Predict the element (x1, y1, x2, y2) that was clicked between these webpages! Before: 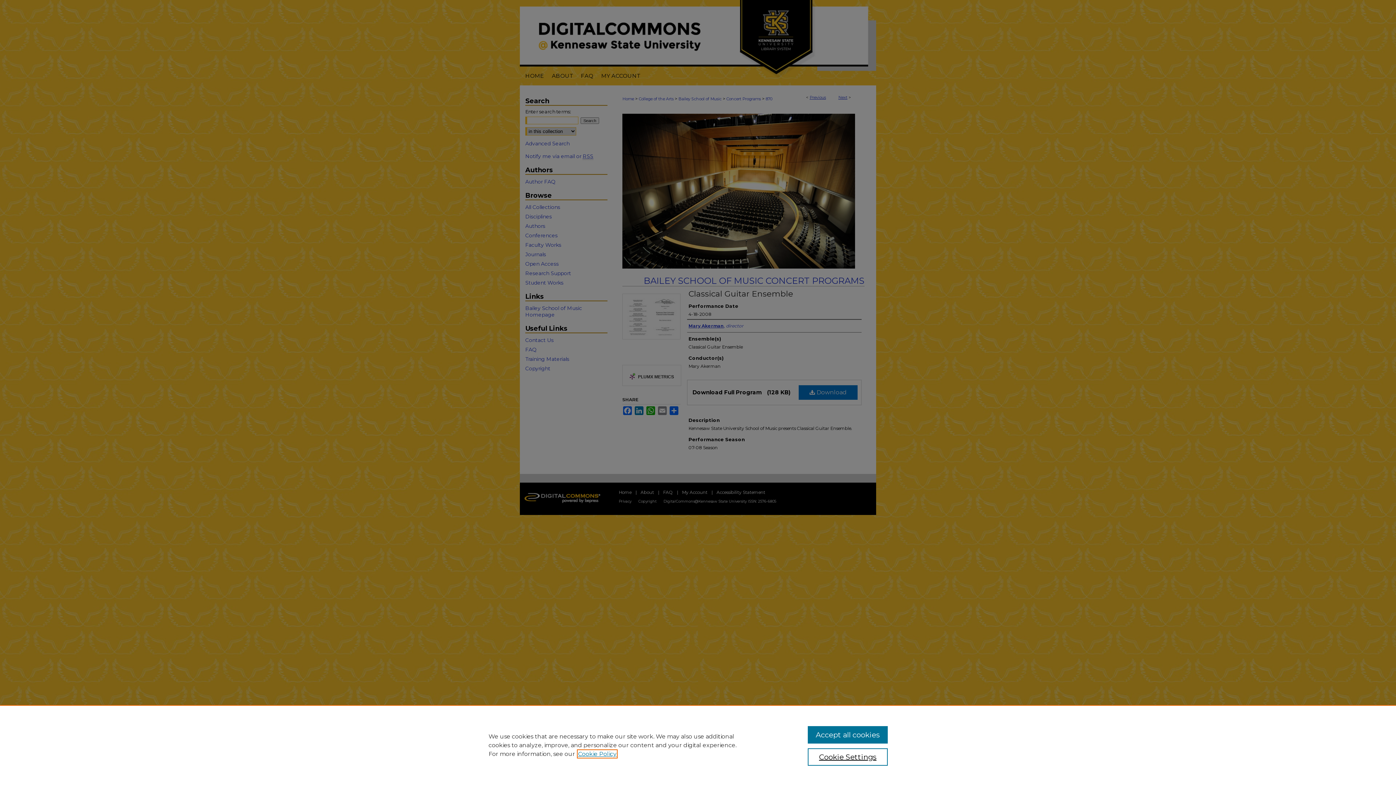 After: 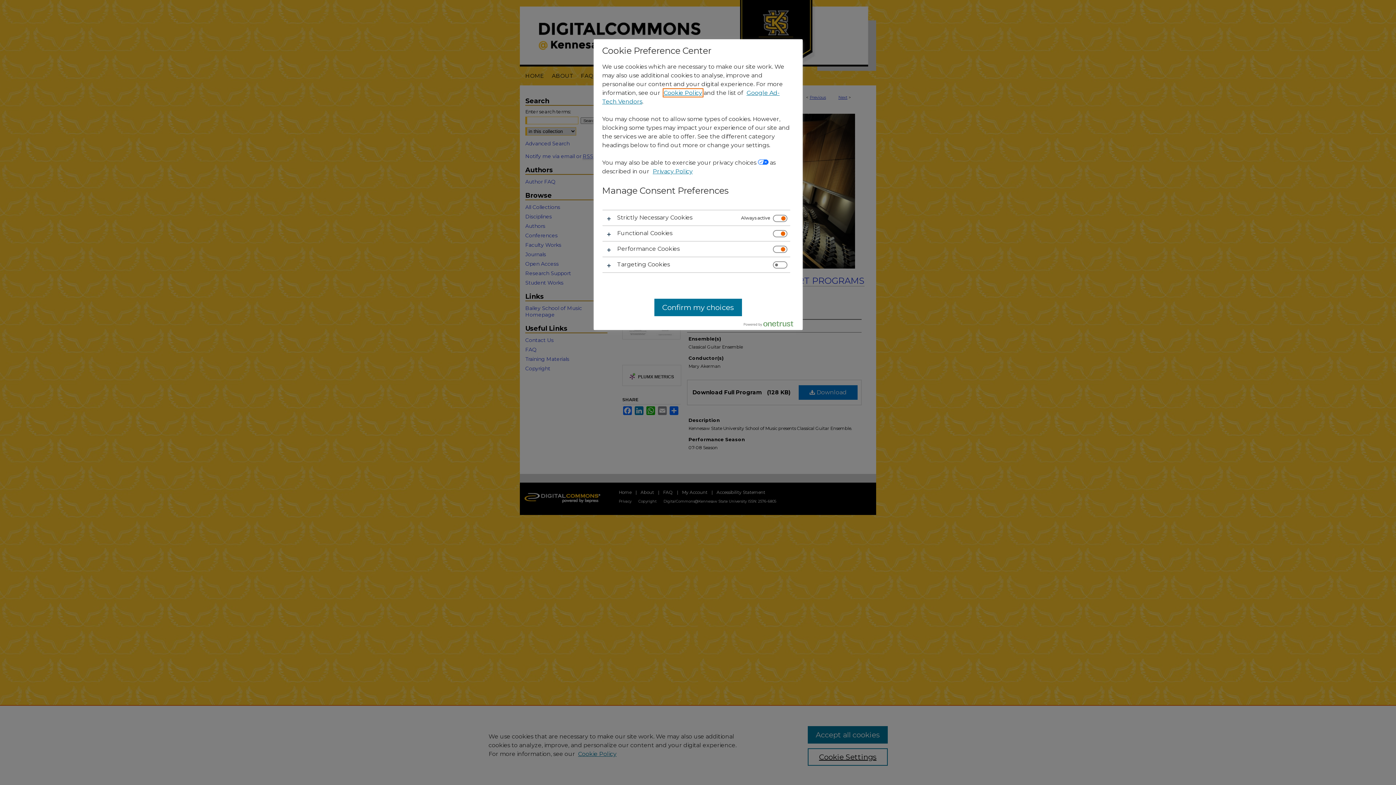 Action: label: Cookie Settings bbox: (807, 748, 887, 766)